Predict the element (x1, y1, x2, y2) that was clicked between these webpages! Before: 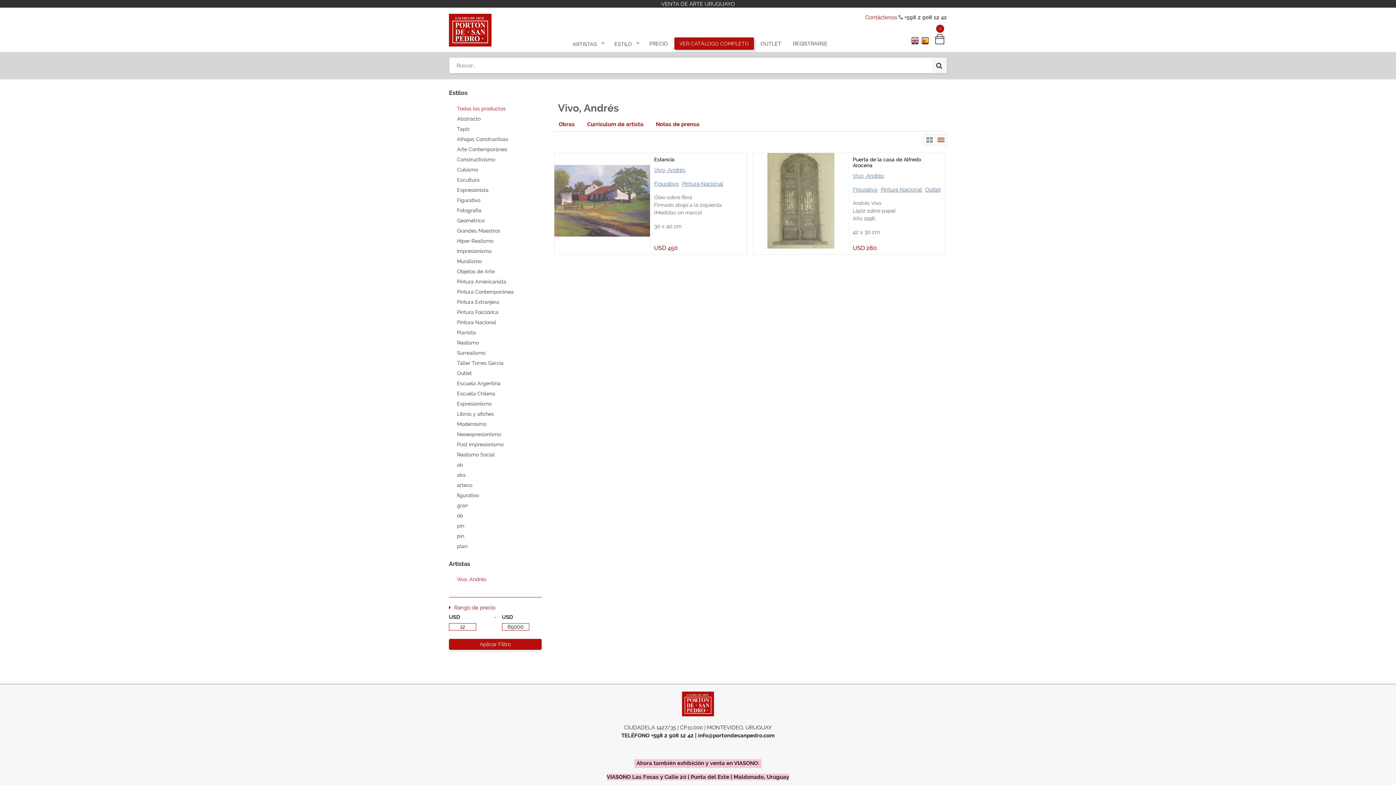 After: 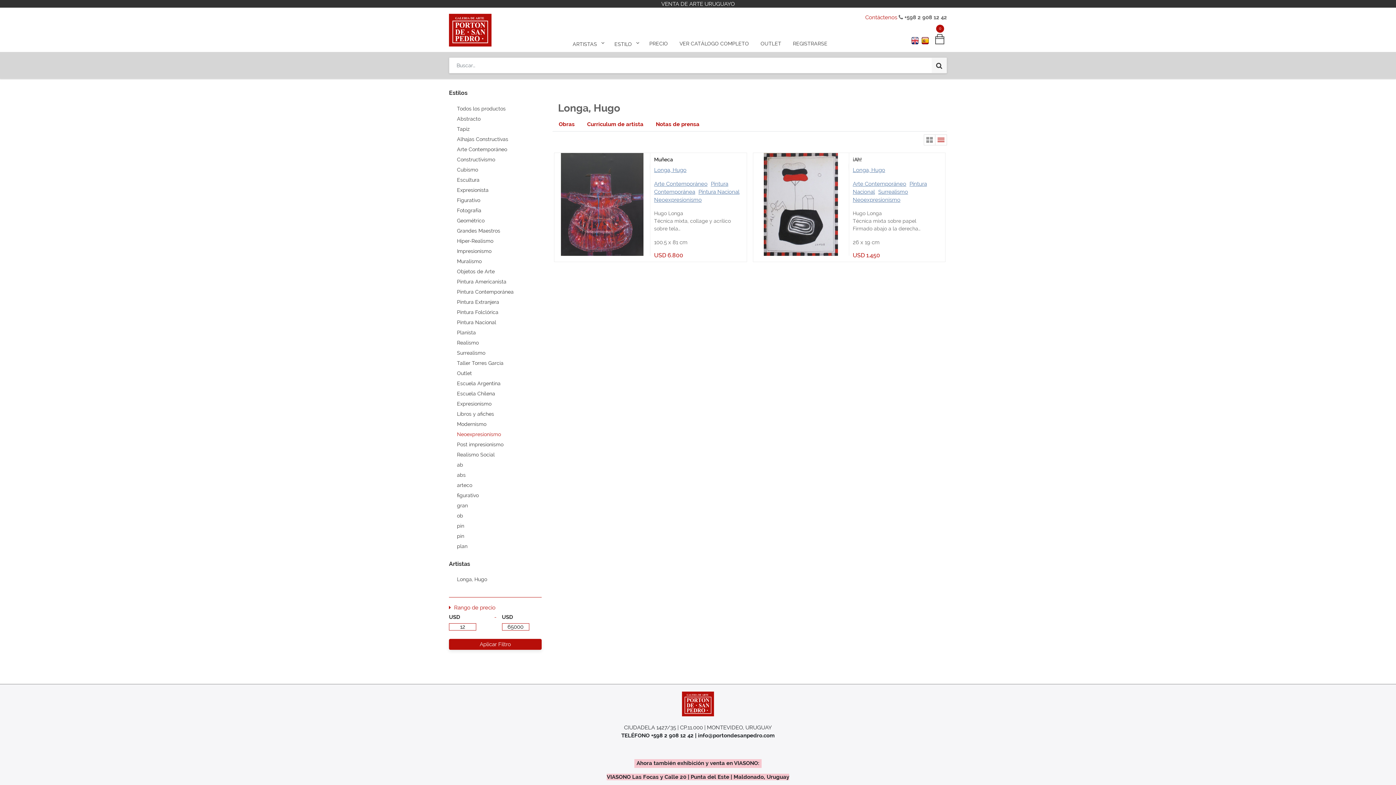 Action: label: Neoexpresionismo bbox: (449, 431, 501, 437)